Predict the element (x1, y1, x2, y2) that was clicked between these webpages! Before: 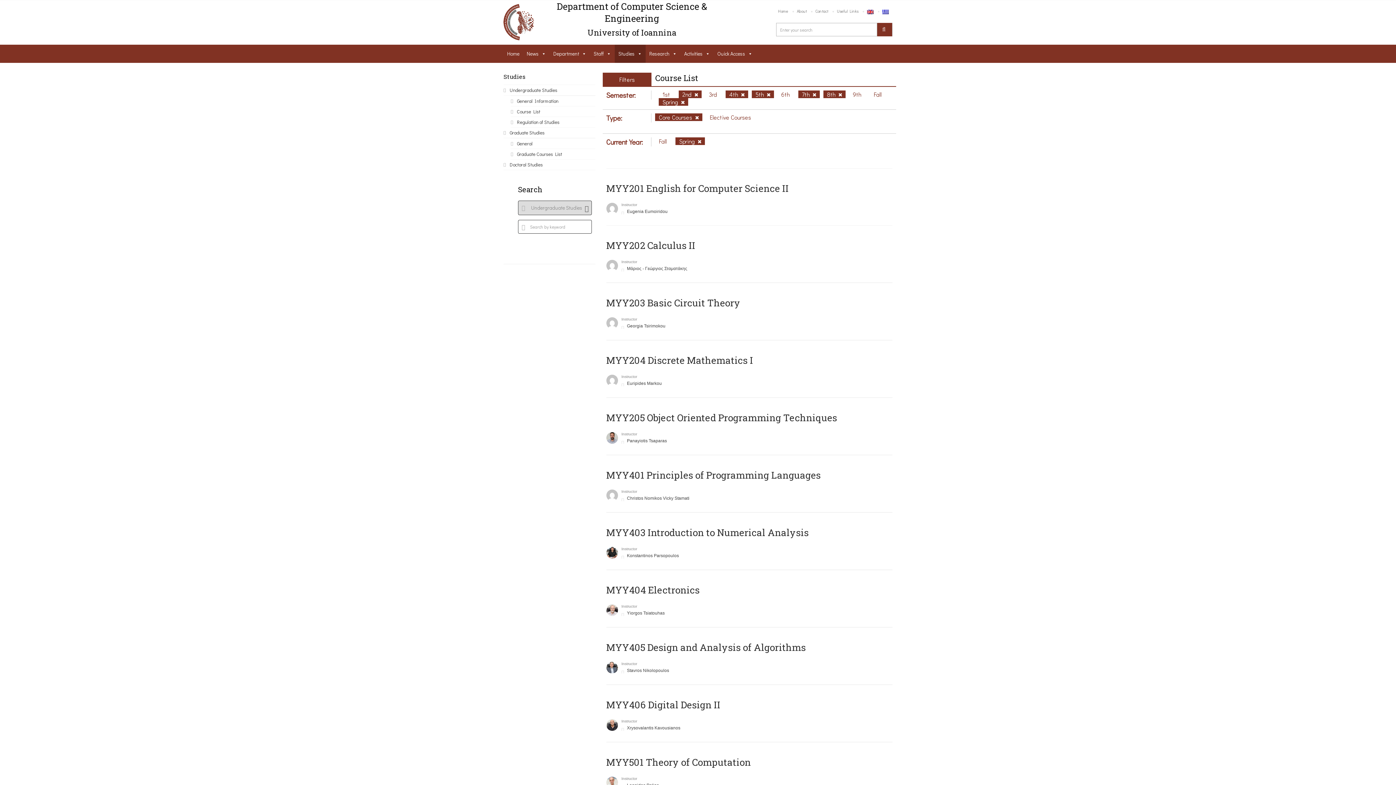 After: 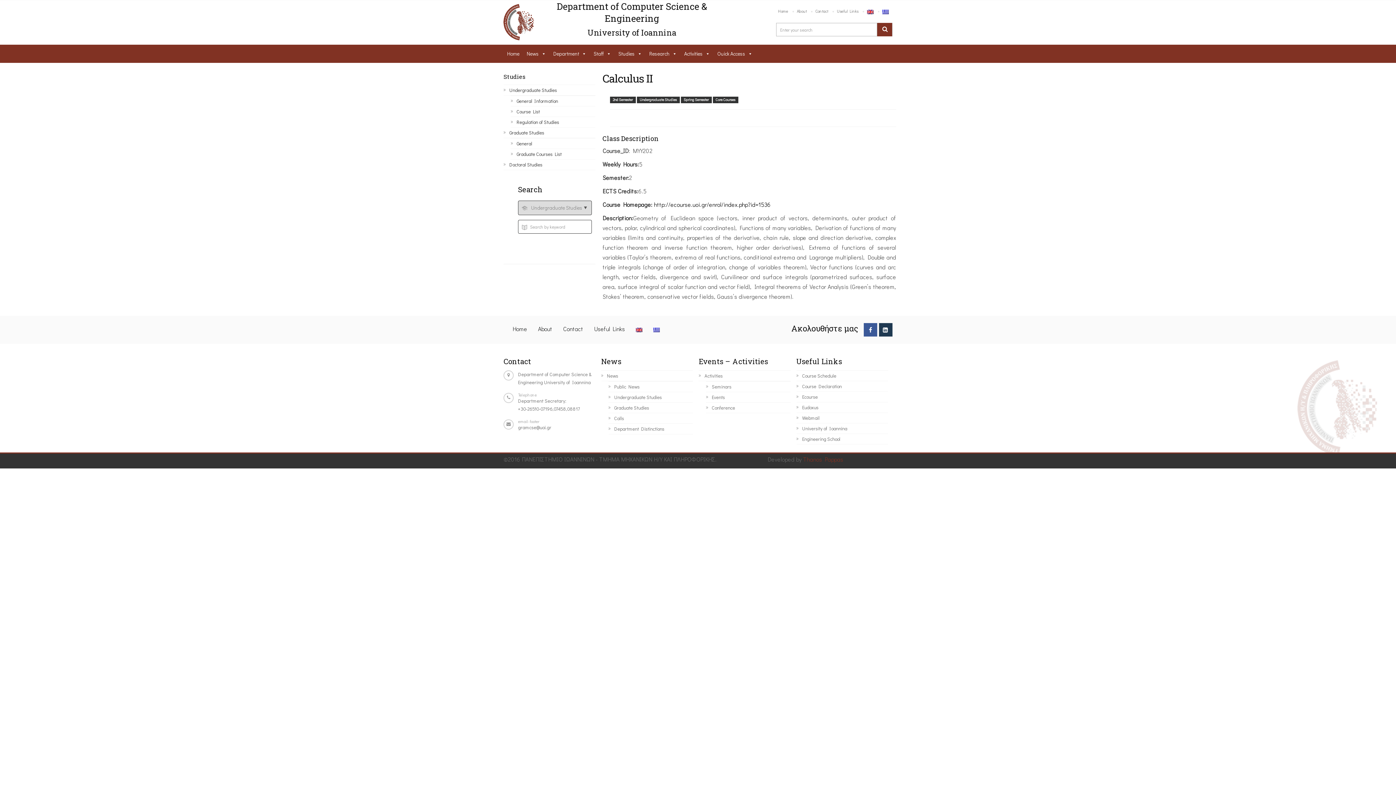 Action: bbox: (606, 239, 695, 251) label: MYY202 Calculus II